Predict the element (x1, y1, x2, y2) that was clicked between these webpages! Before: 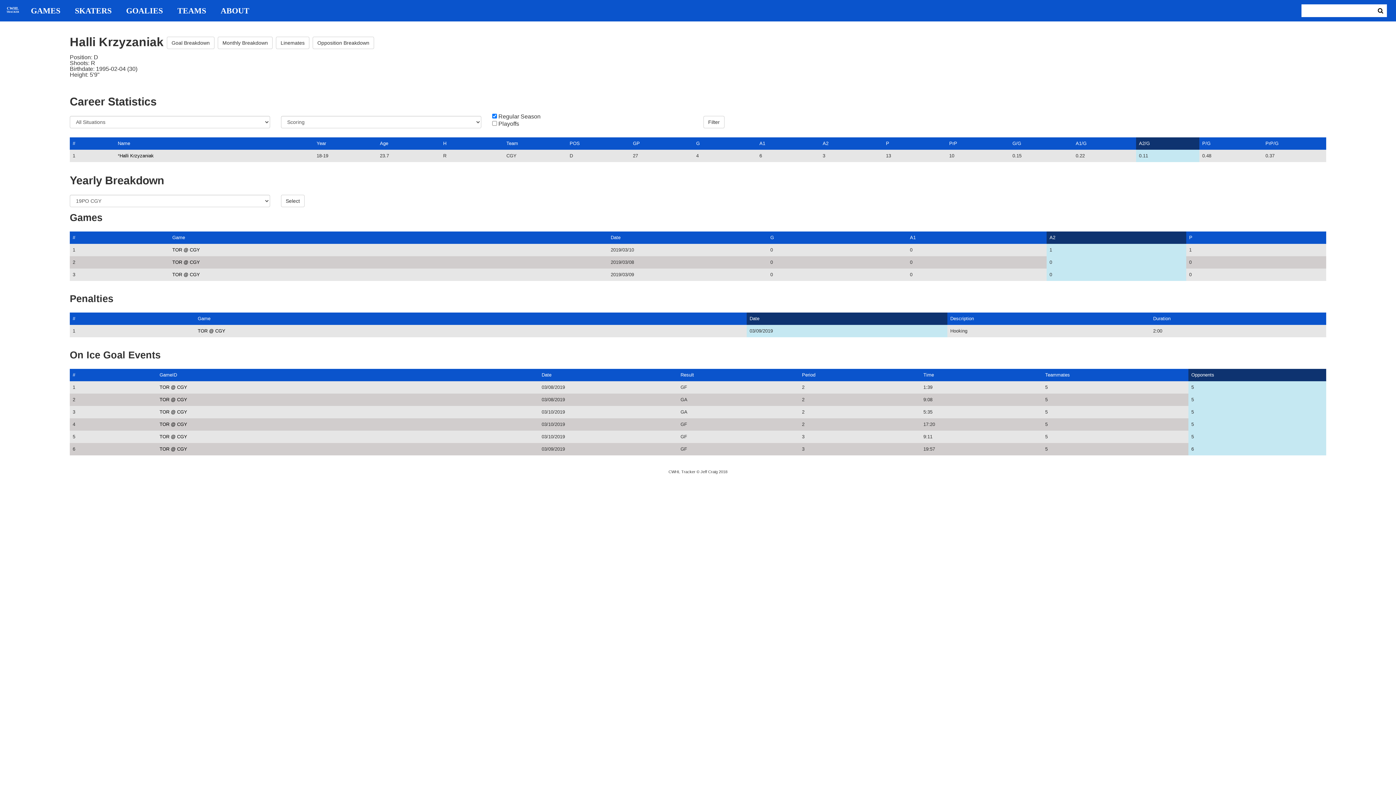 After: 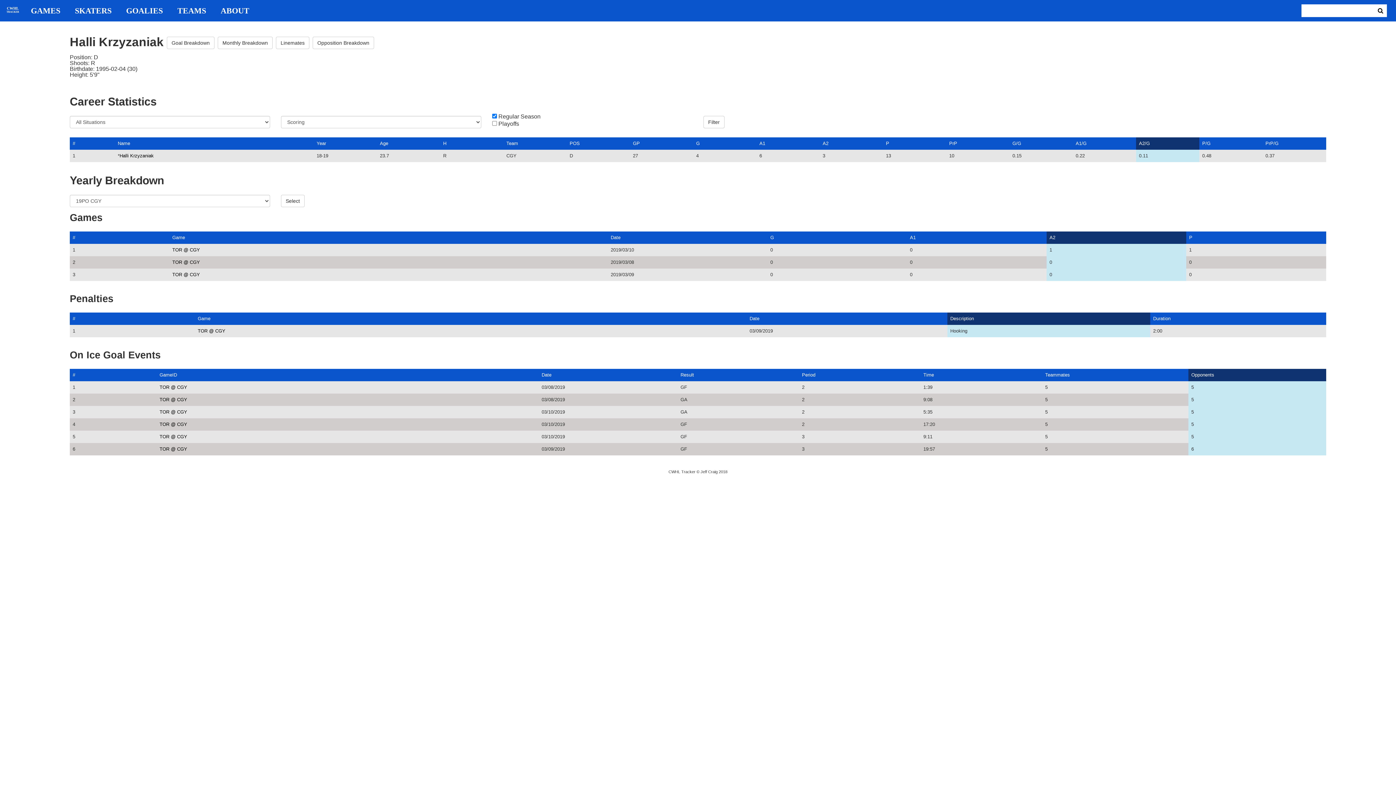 Action: bbox: (950, 316, 974, 321) label: Description